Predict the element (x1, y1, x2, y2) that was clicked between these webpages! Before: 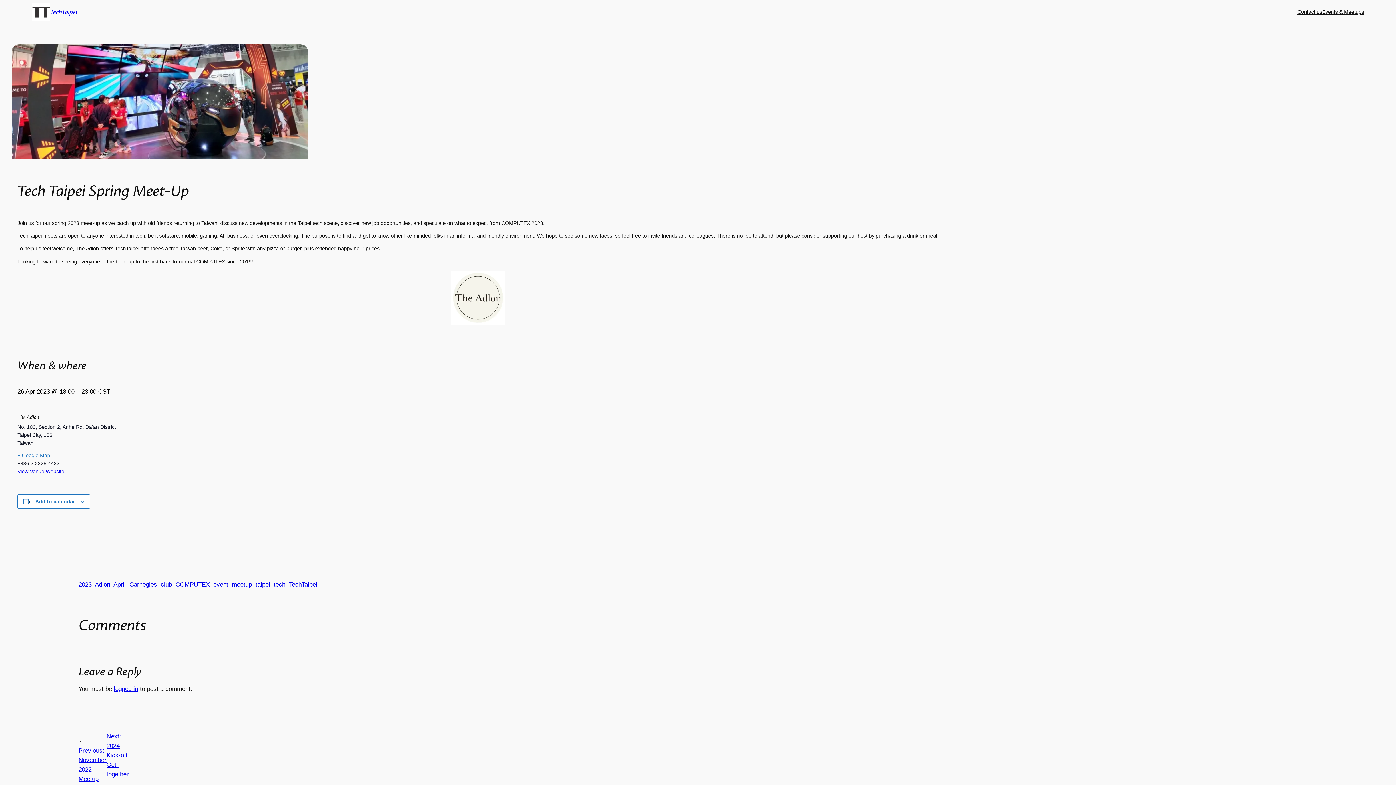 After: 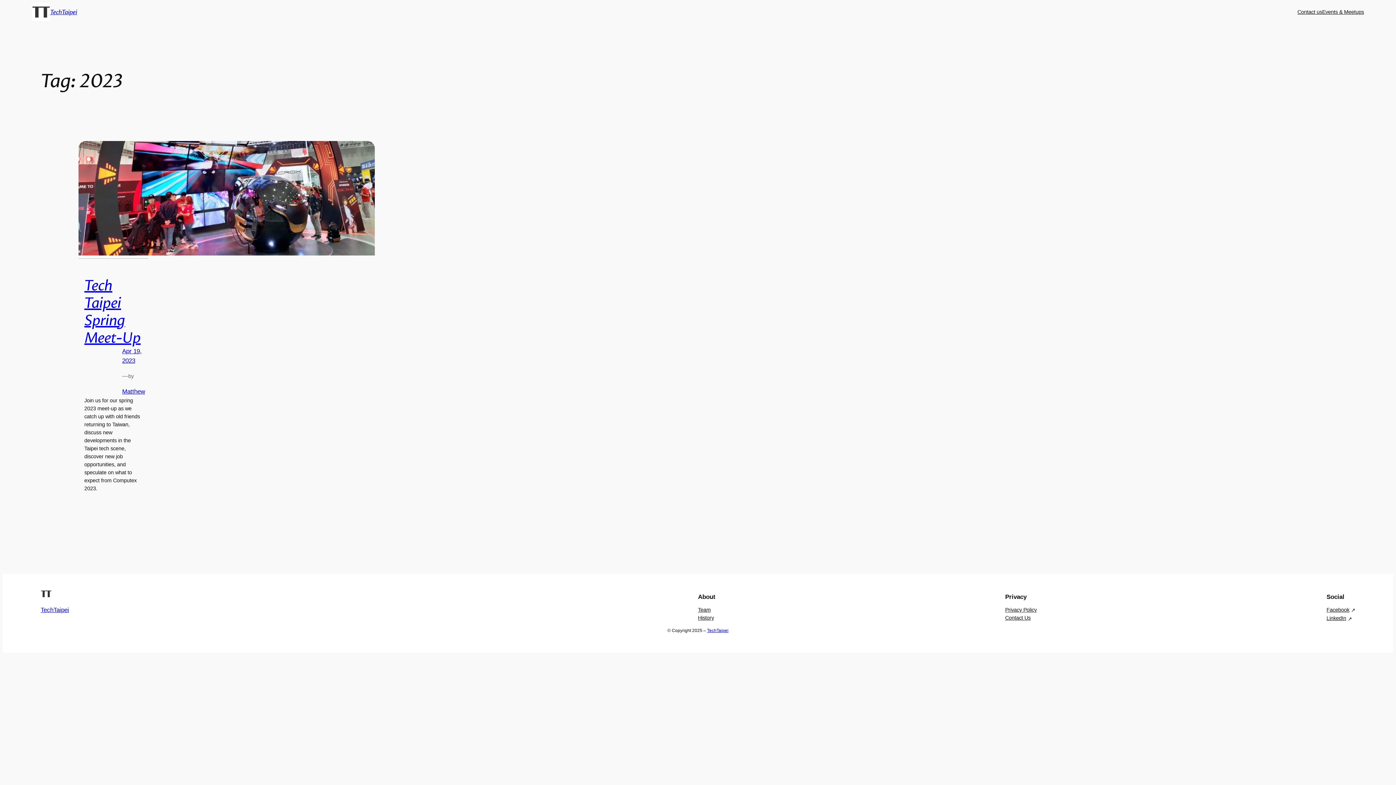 Action: bbox: (78, 581, 91, 588) label: 2023